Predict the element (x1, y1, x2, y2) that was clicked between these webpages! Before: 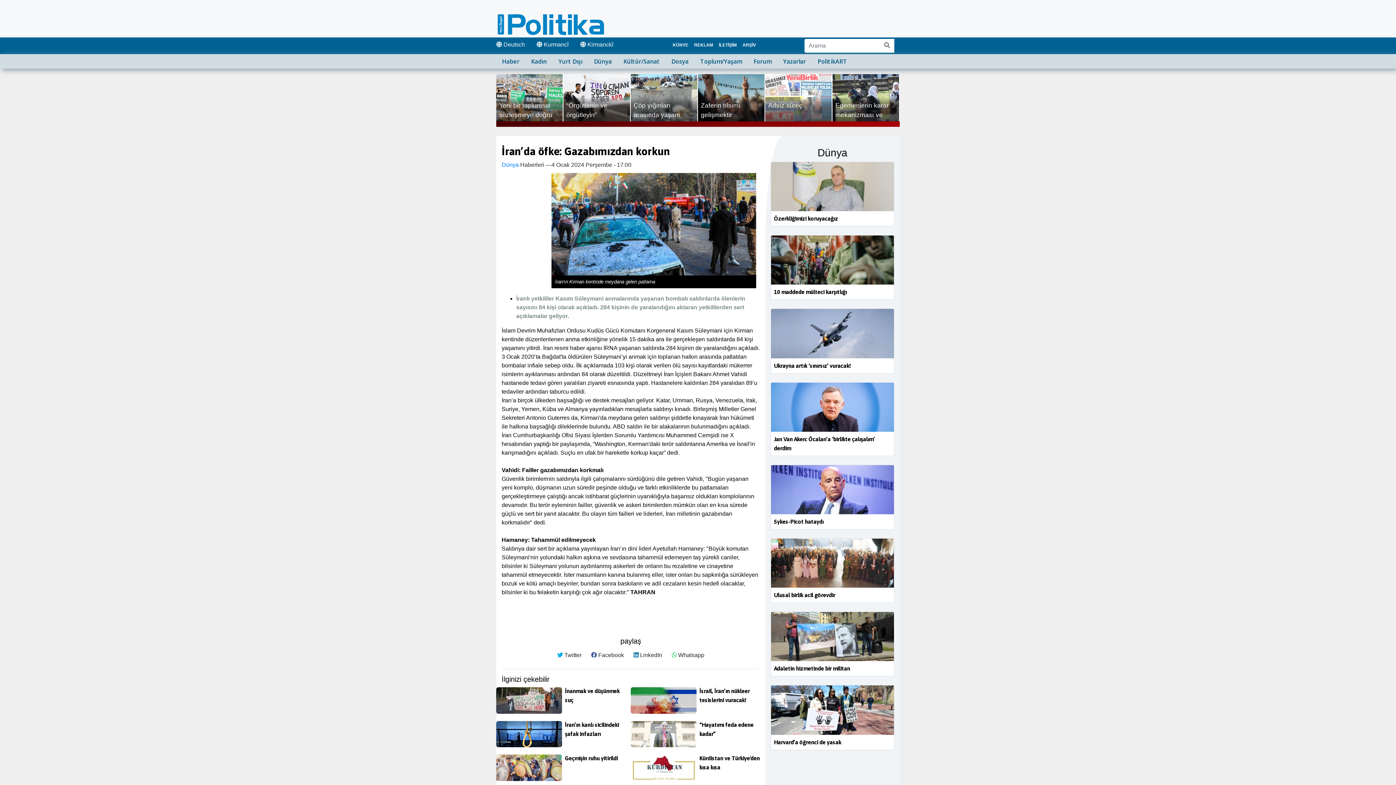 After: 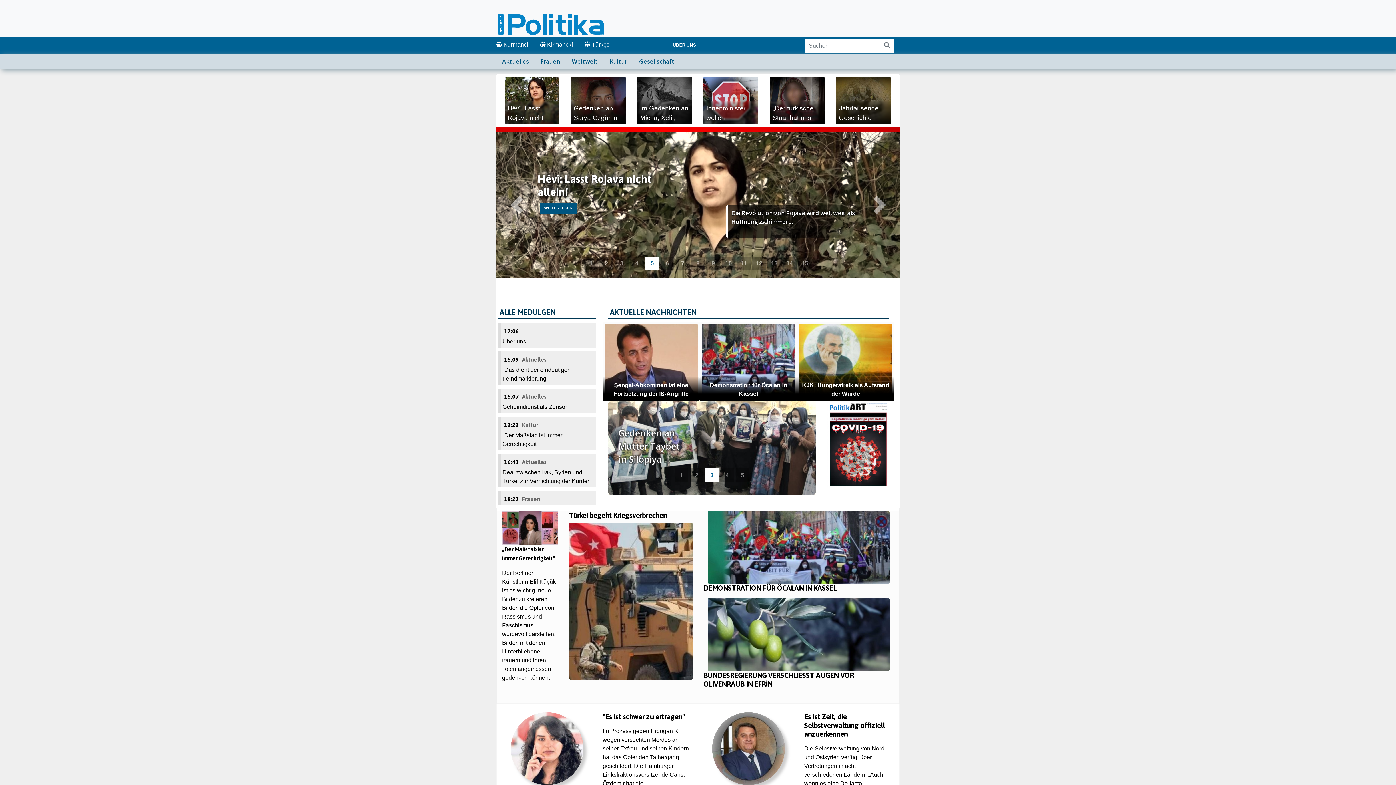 Action: label:  Deutsch bbox: (496, 37, 530, 52)